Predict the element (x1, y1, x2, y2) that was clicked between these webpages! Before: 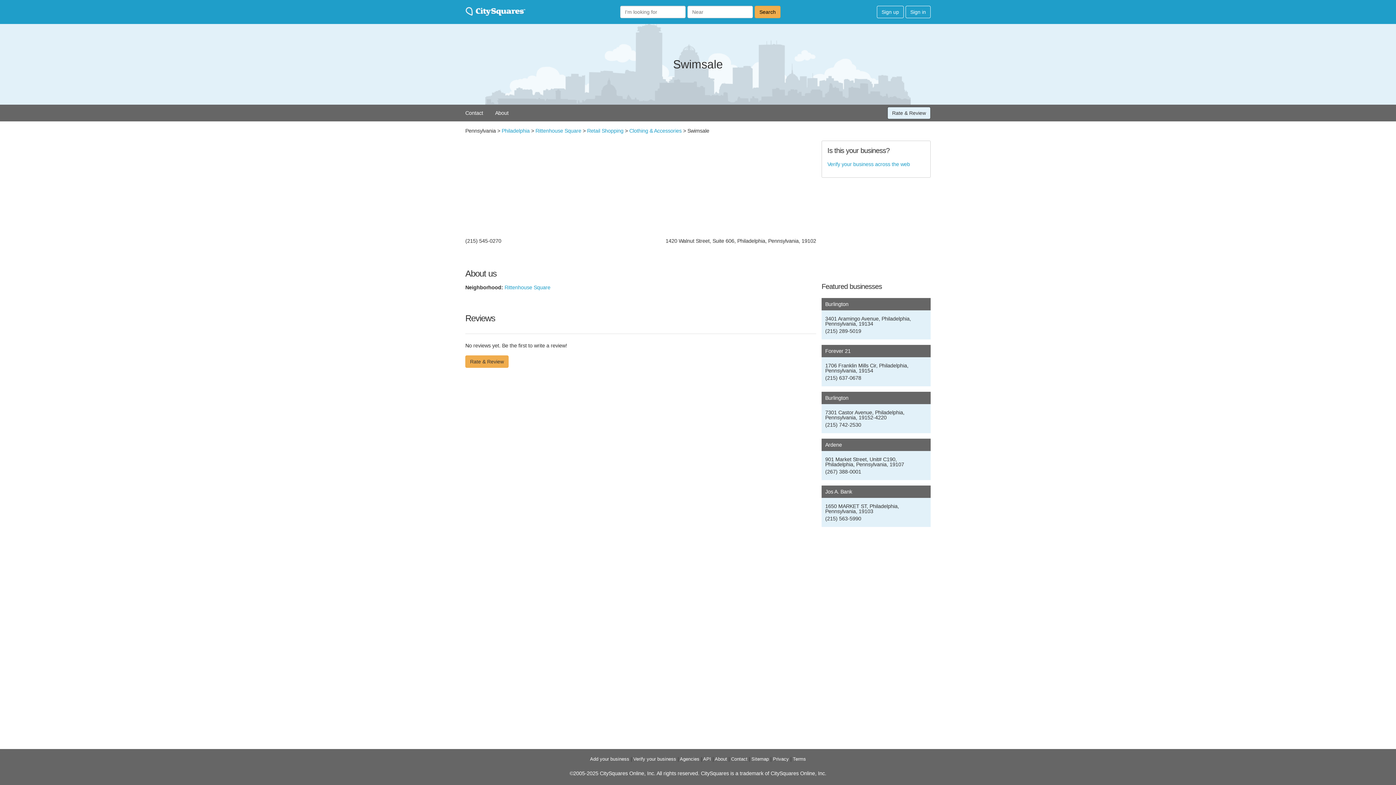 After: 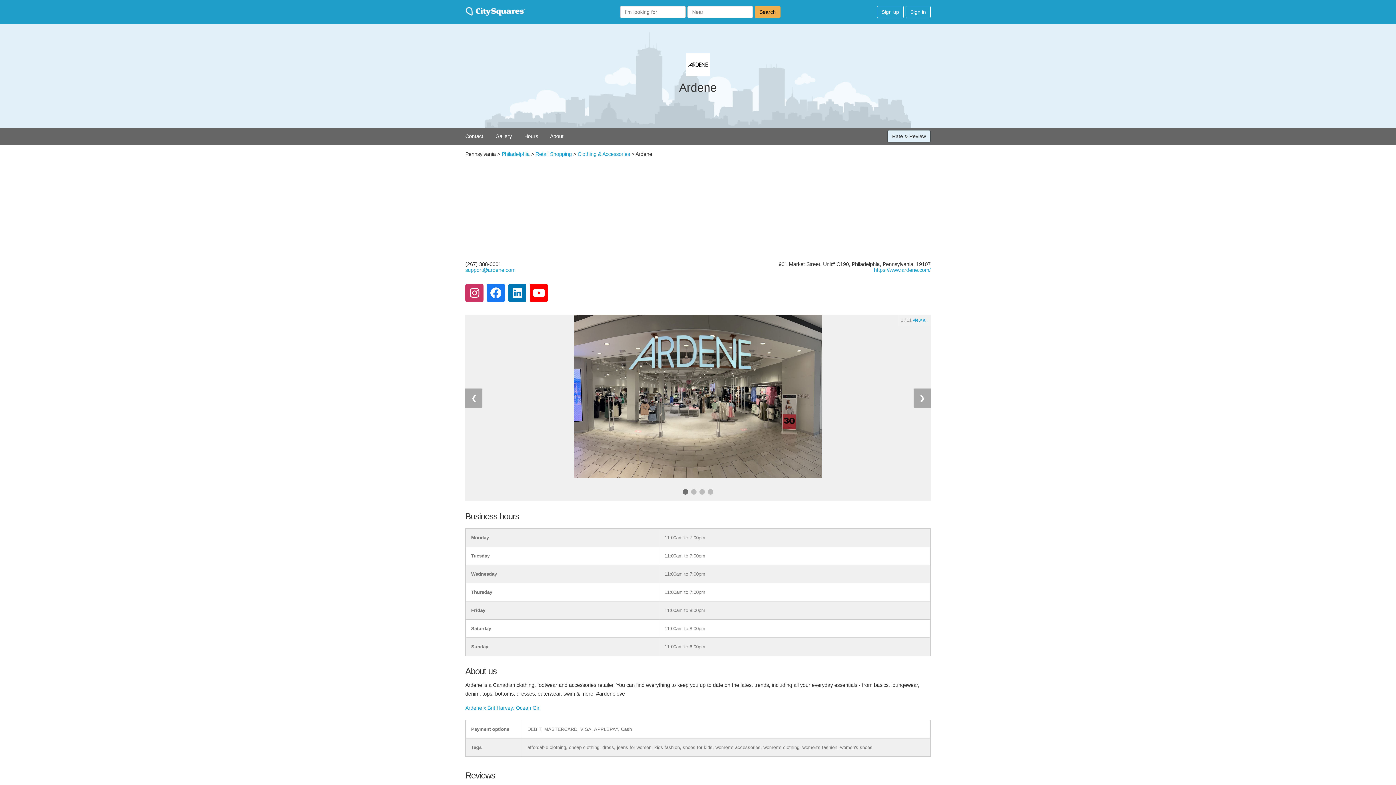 Action: label: Ardene bbox: (825, 442, 842, 448)